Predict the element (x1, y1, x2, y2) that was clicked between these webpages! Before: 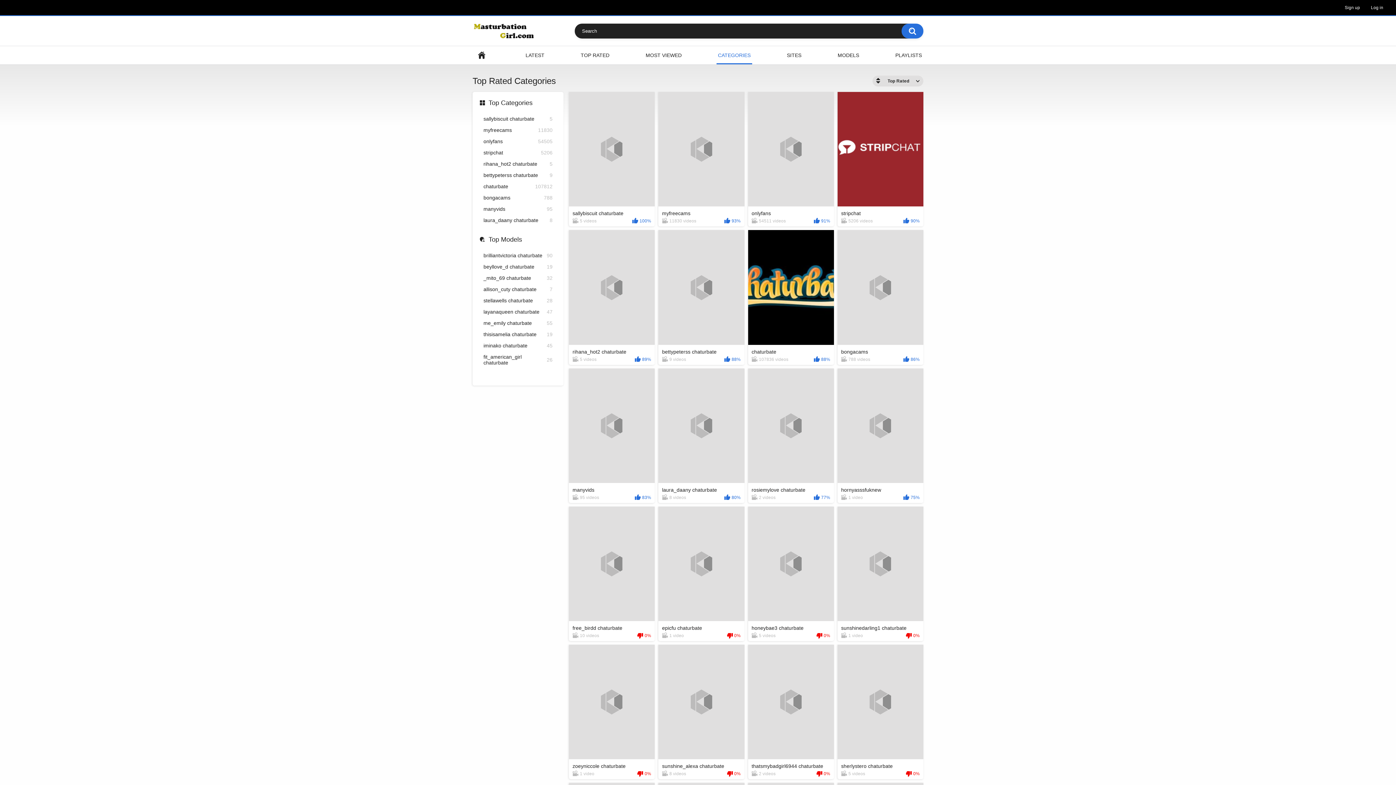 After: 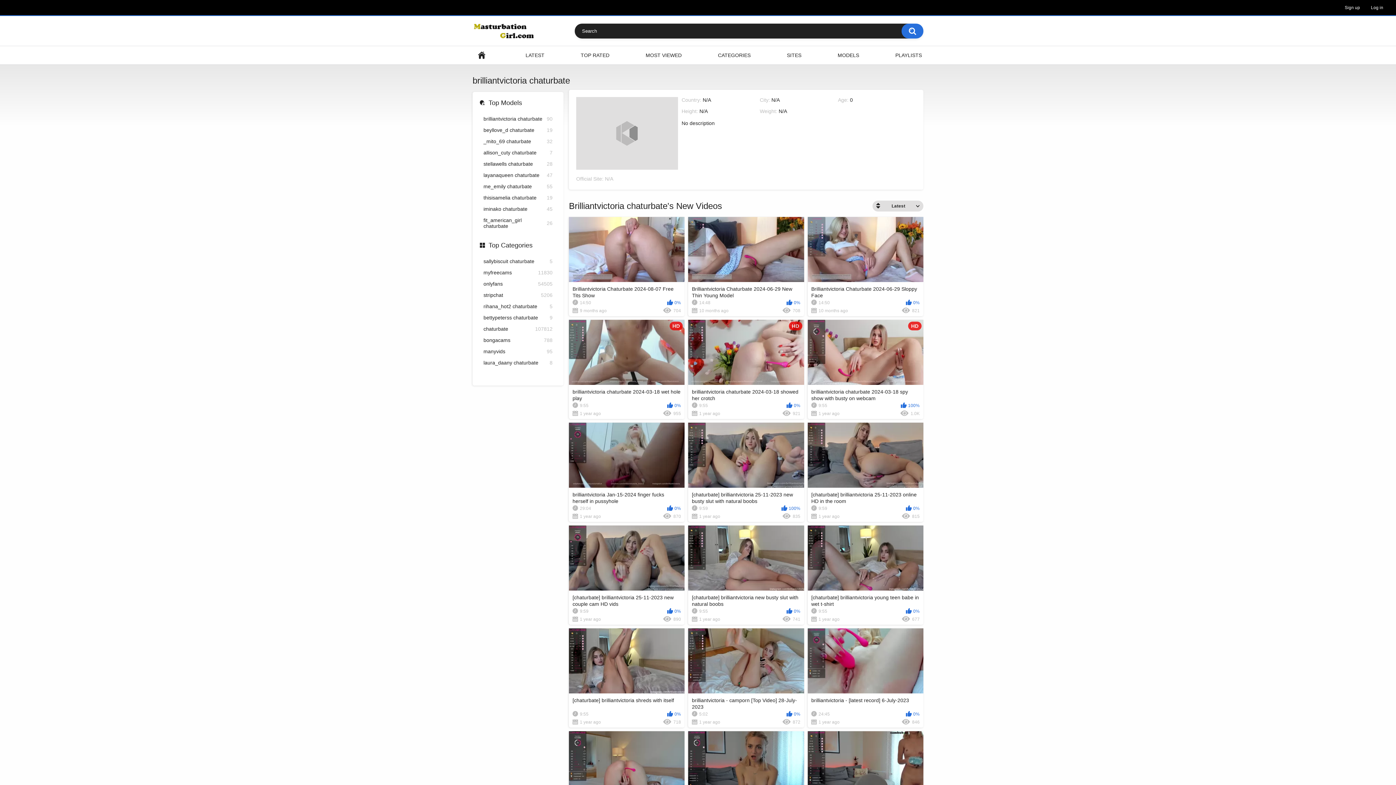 Action: label: brilliantvictoria chaturbate
90 bbox: (483, 252, 552, 260)